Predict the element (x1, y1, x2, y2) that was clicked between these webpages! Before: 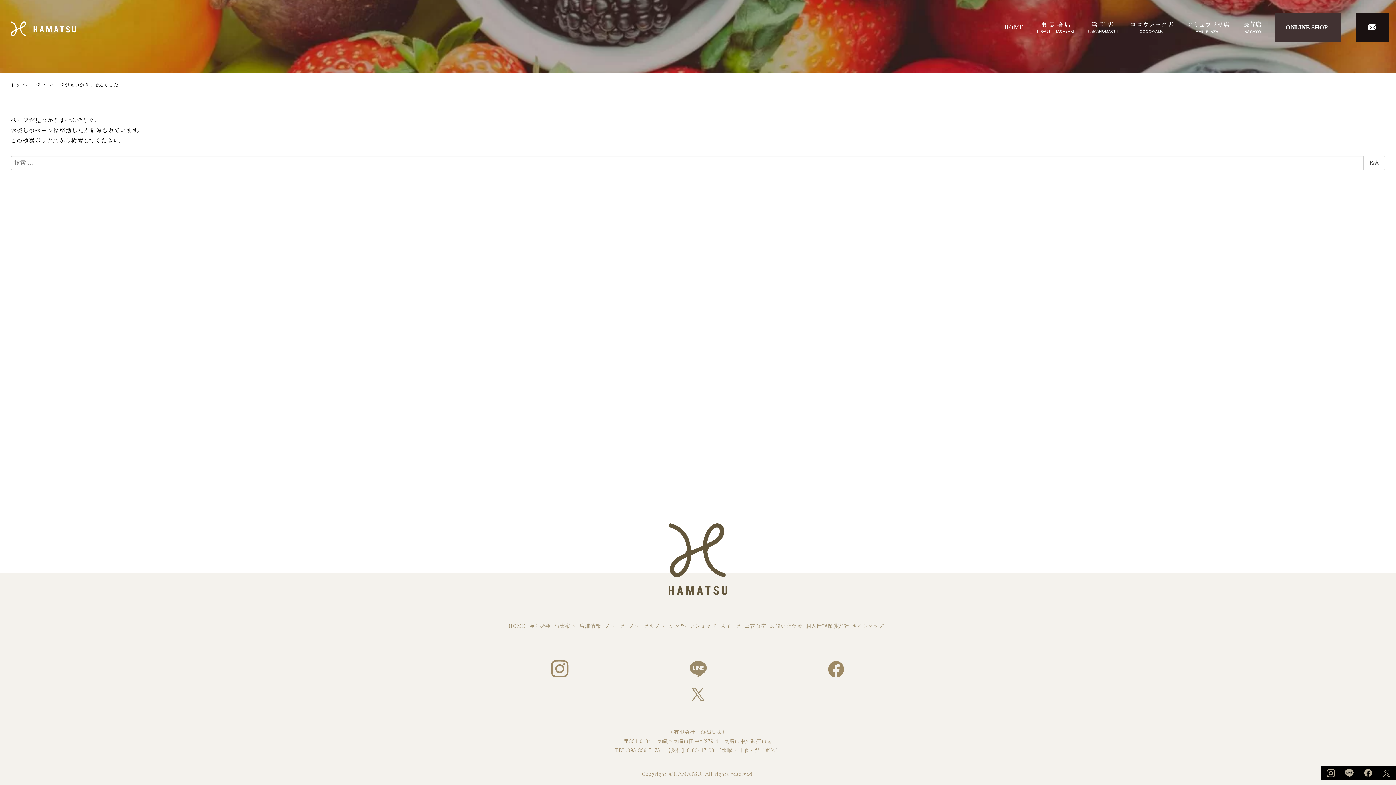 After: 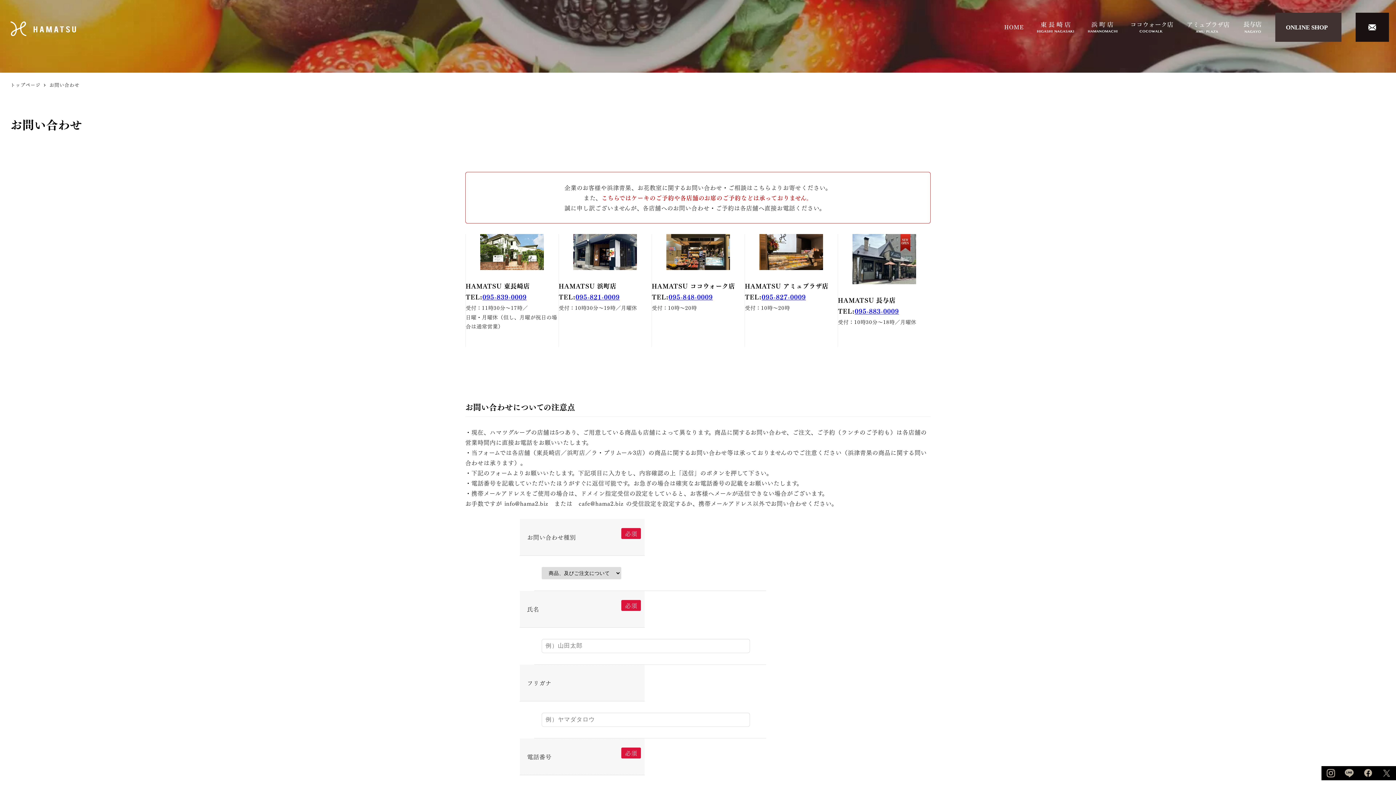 Action: bbox: (1348, 5, 1396, 48)